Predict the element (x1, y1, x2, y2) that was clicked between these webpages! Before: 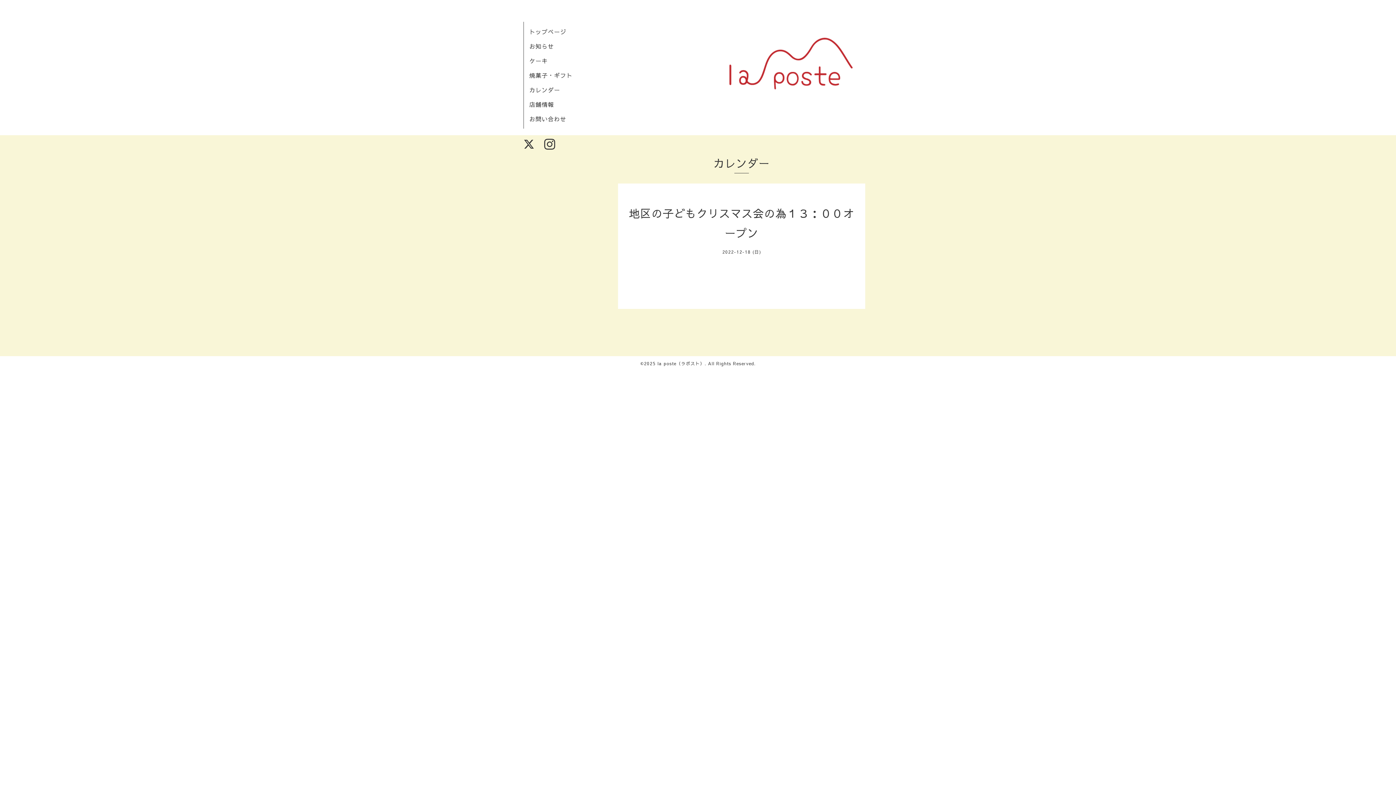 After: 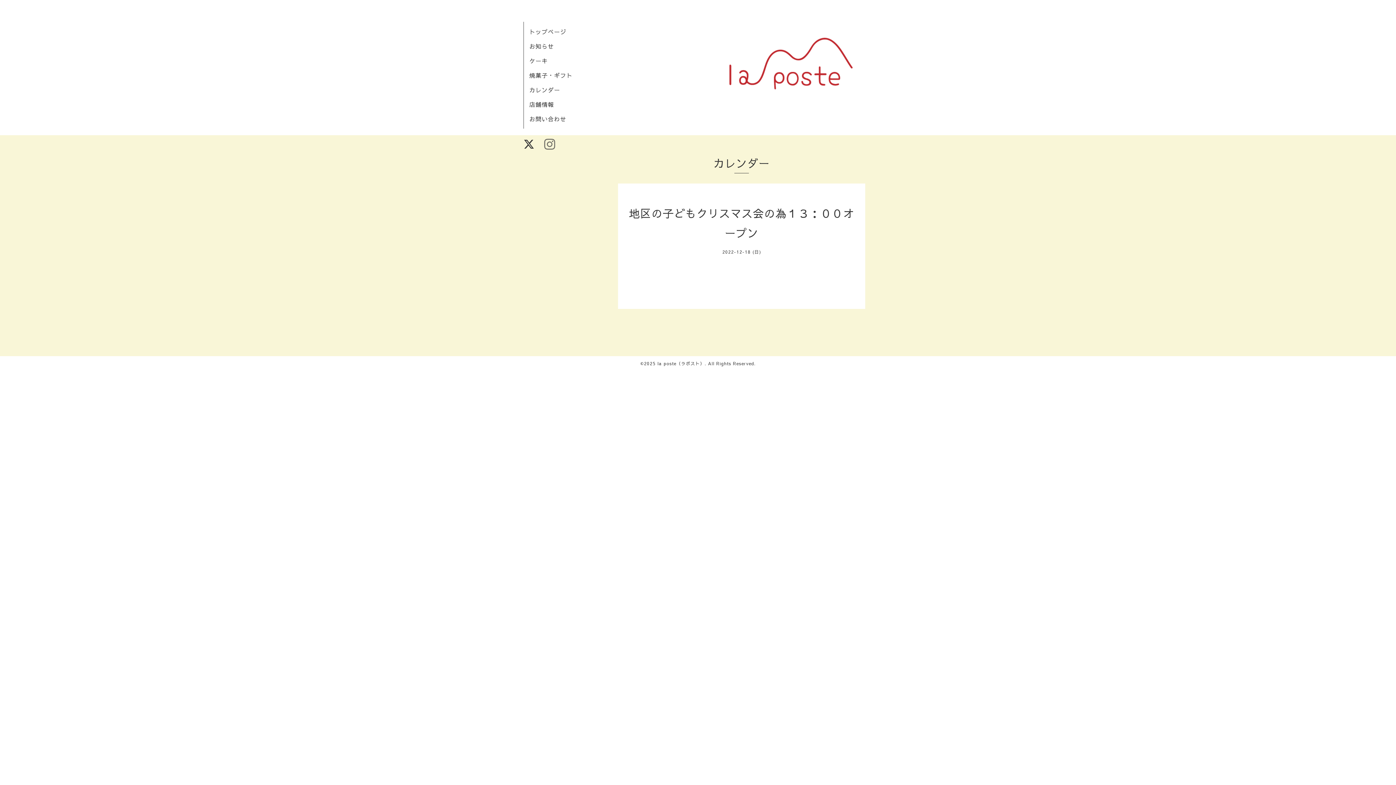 Action: bbox: (544, 143, 555, 150)